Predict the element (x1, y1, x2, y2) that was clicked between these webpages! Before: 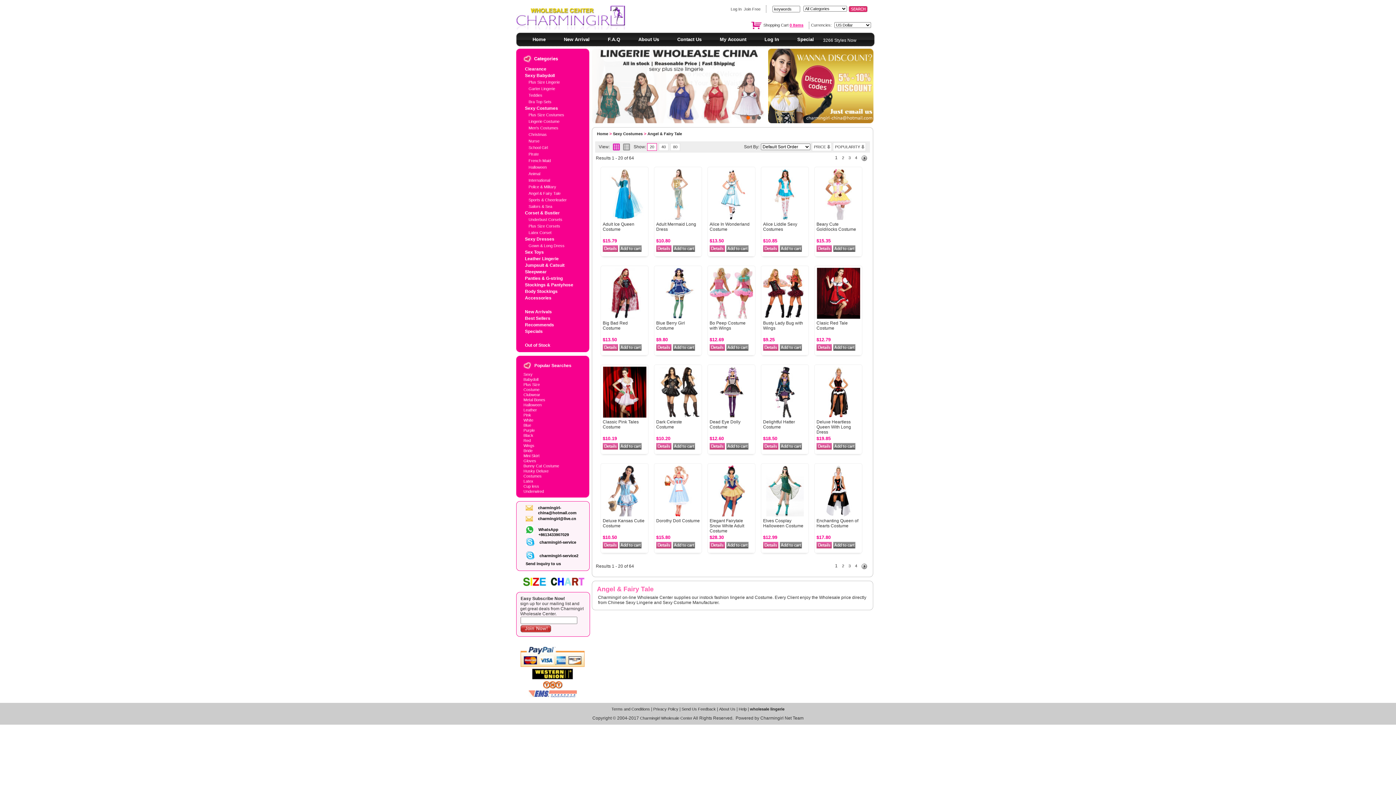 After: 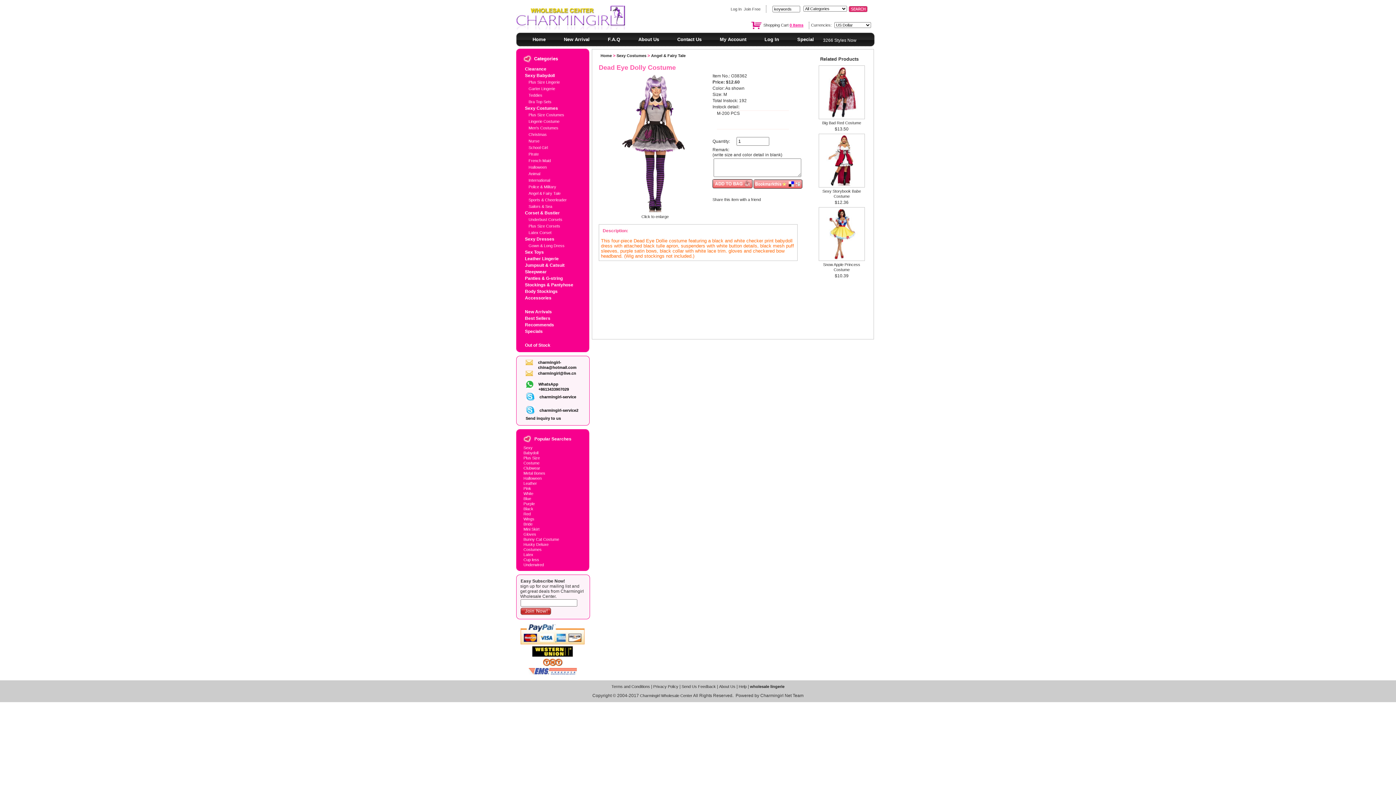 Action: bbox: (709, 366, 753, 417)